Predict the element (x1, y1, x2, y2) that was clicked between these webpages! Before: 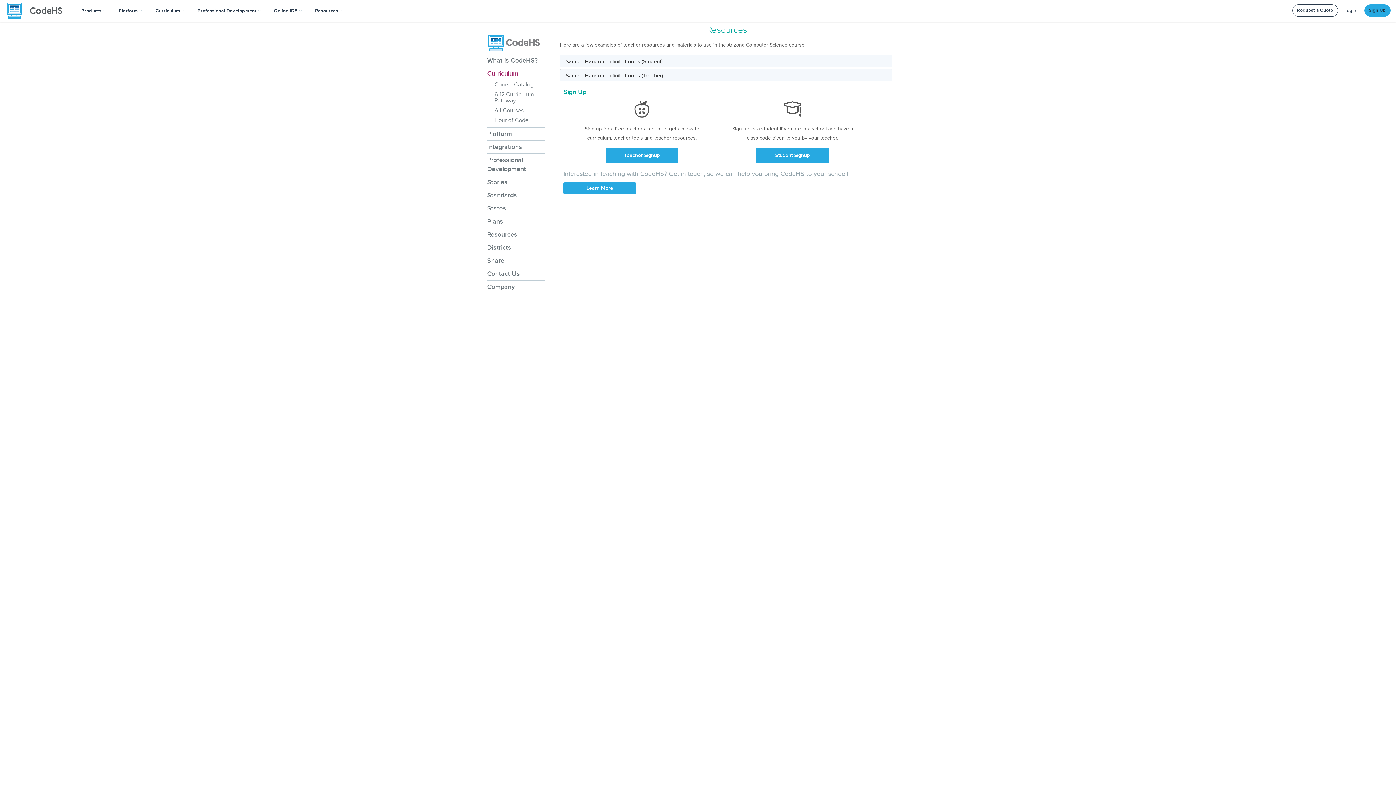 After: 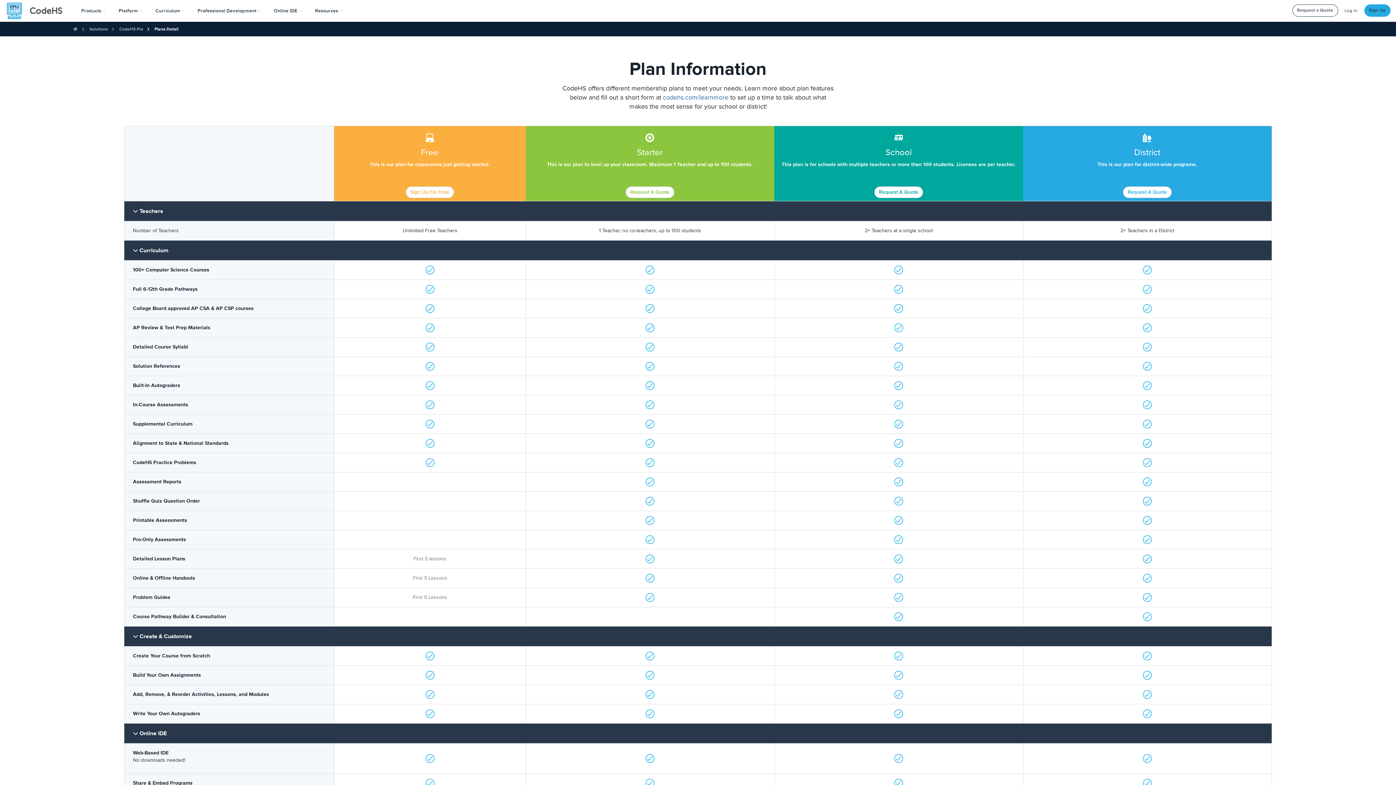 Action: bbox: (487, 215, 545, 228) label: Plans